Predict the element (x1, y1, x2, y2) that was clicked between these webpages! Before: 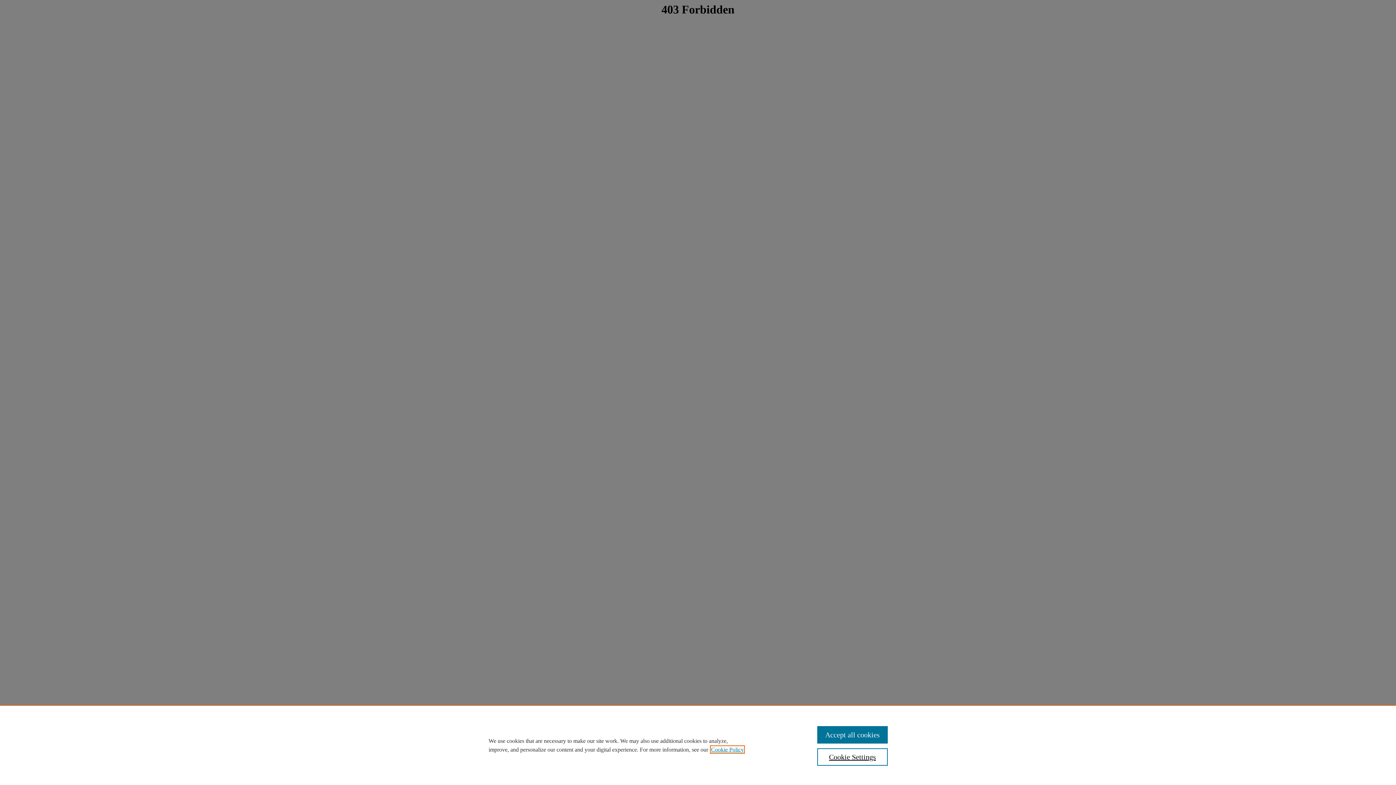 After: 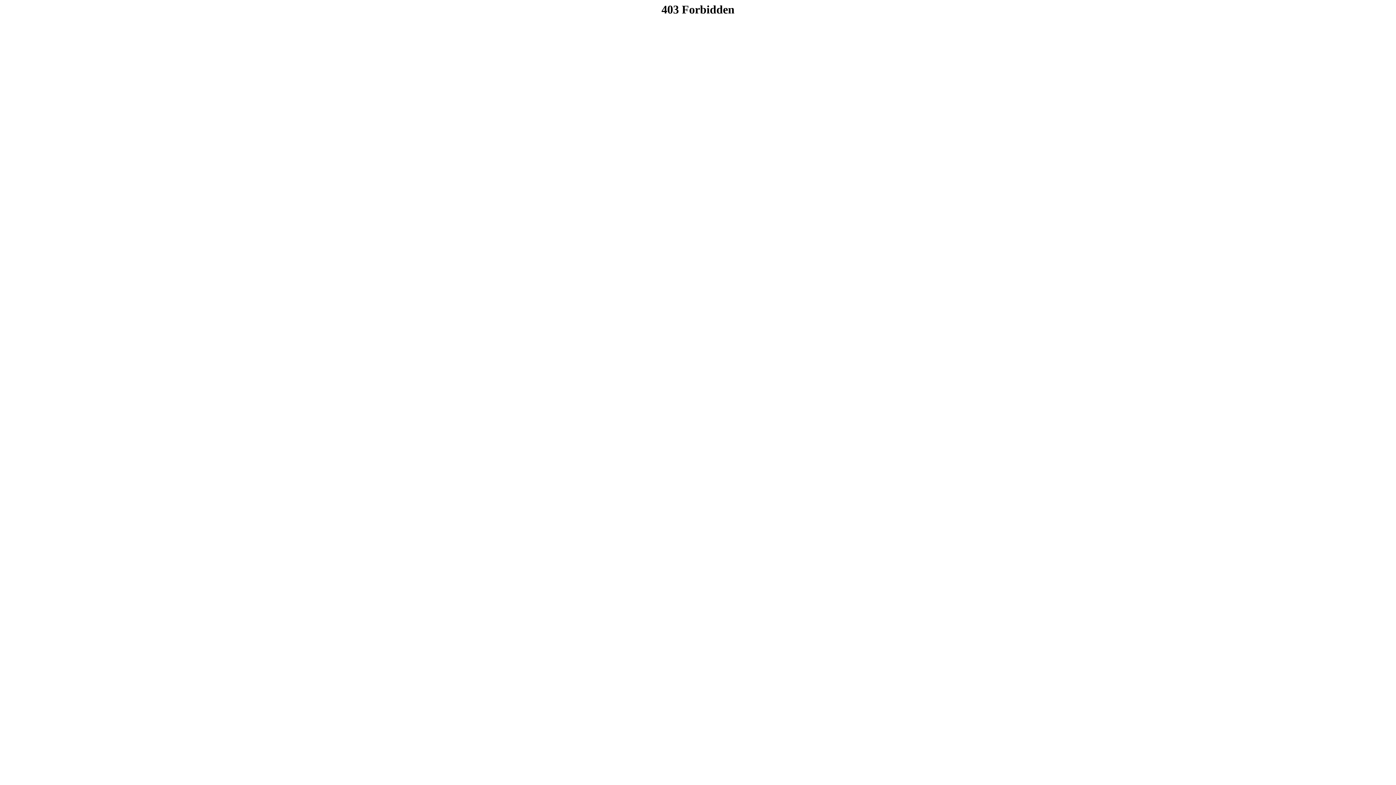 Action: label: Accept all cookies bbox: (817, 726, 887, 744)